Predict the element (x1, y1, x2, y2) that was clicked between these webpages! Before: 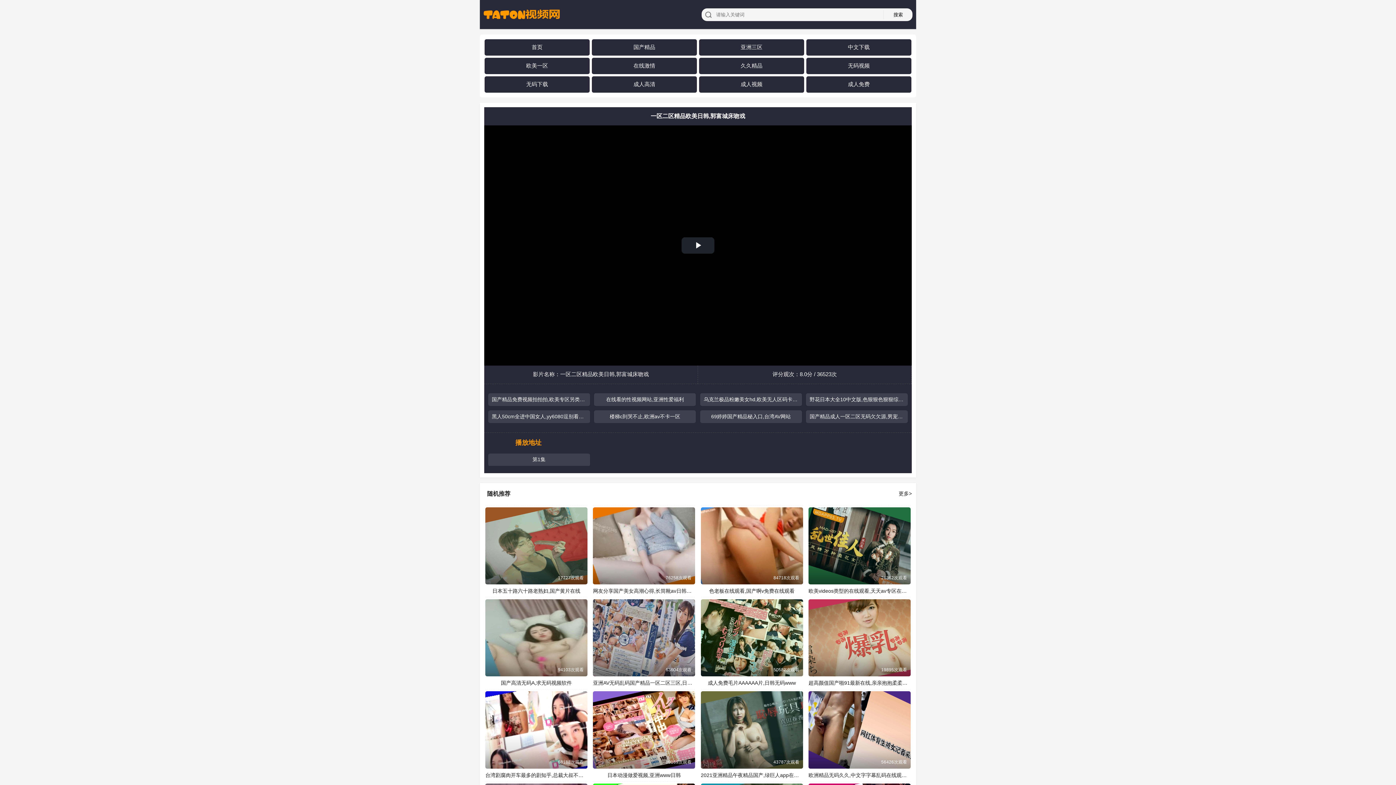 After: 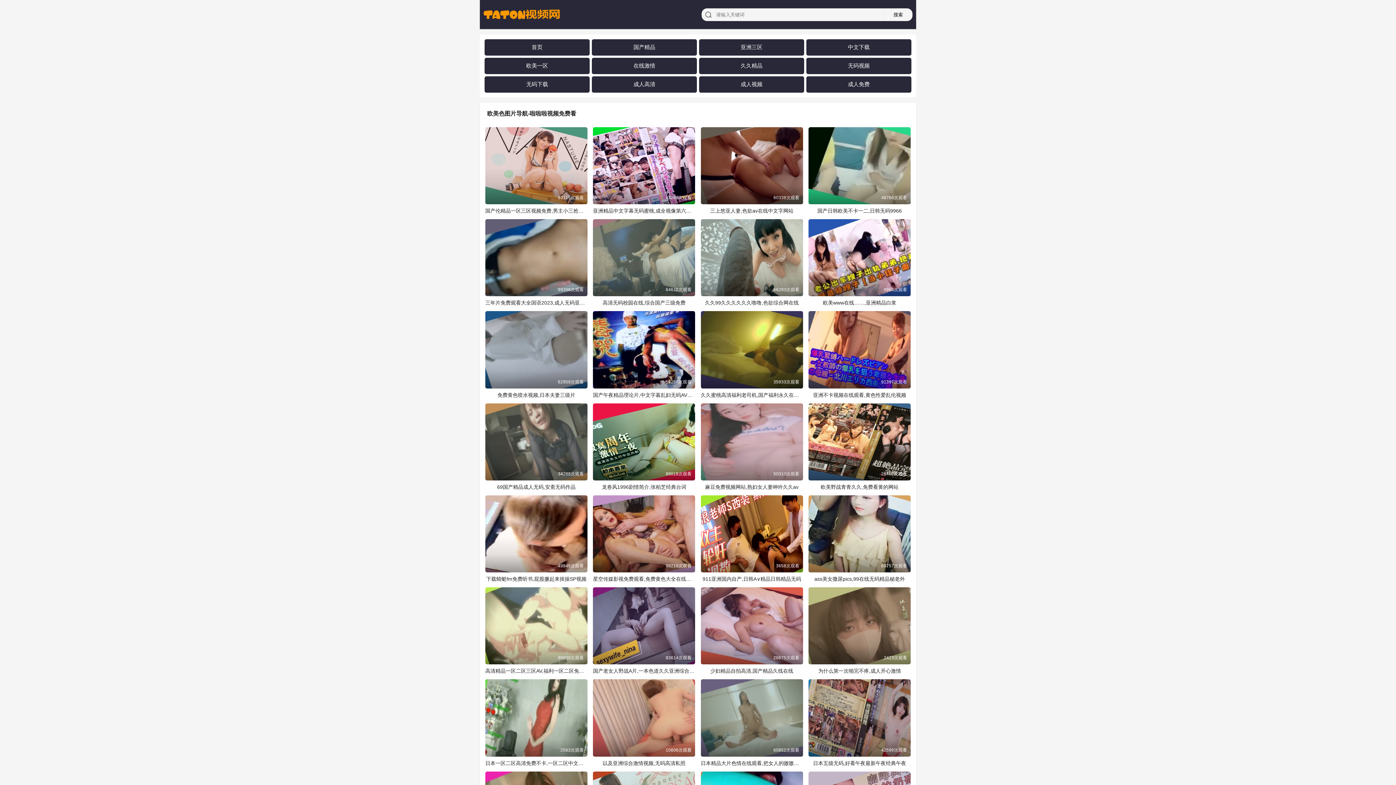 Action: bbox: (848, 43, 869, 50) label: 中文下载